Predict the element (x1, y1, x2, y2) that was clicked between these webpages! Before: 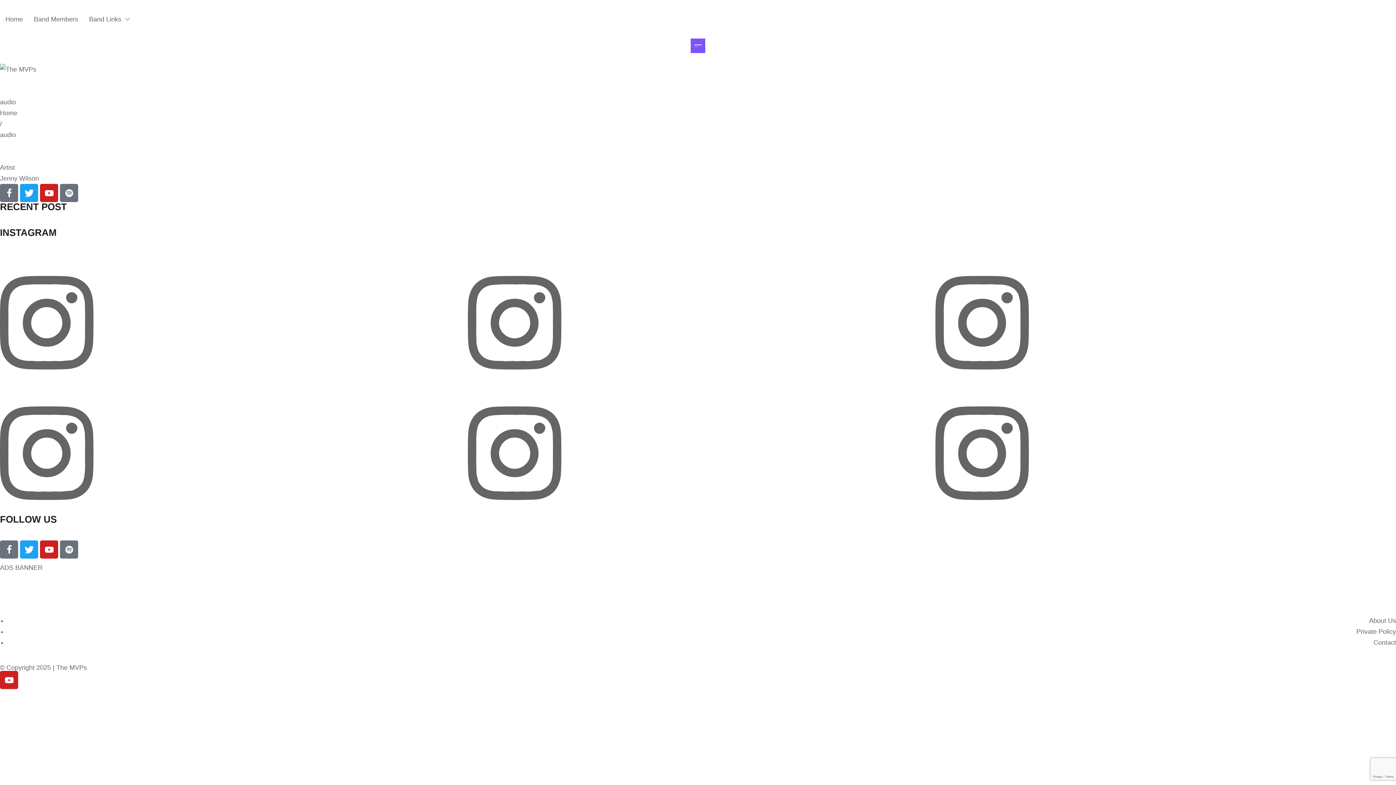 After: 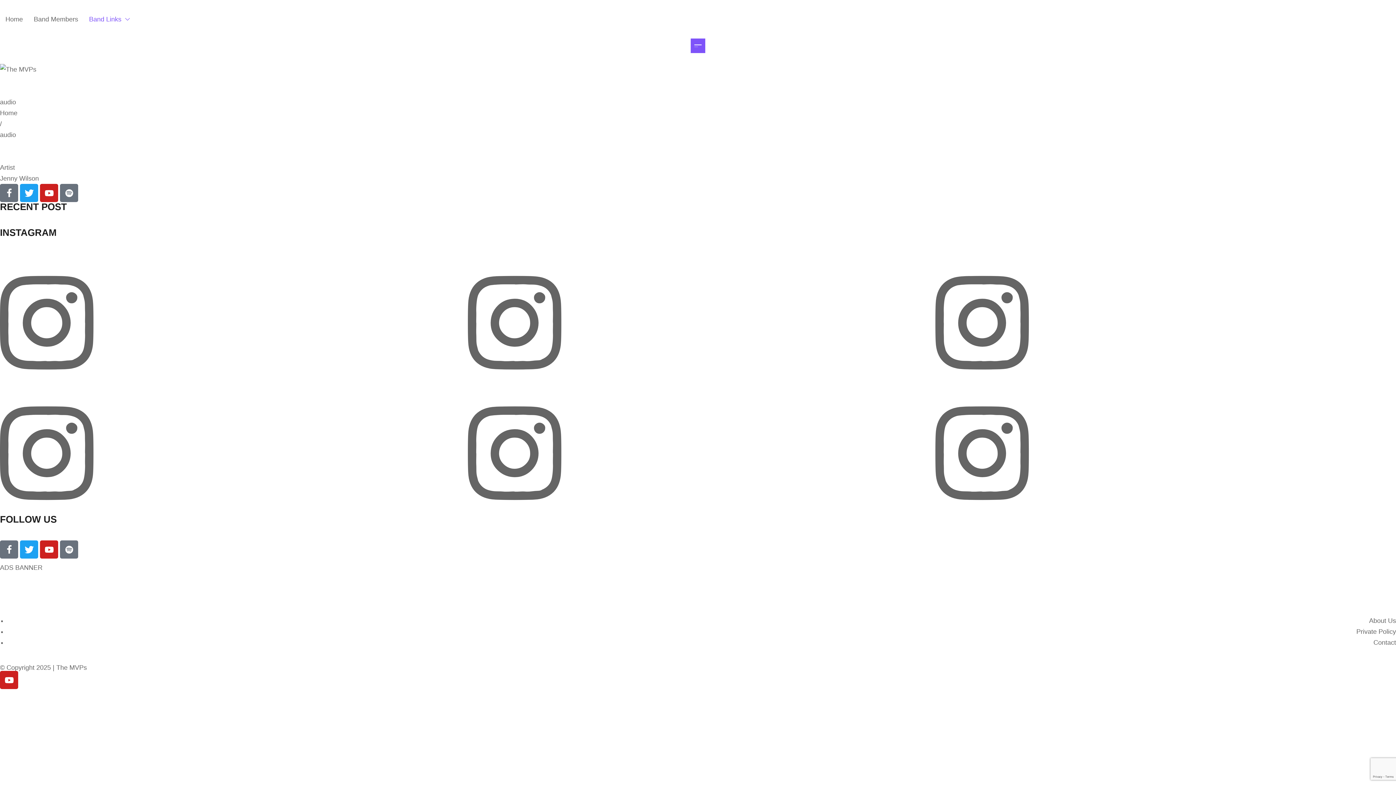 Action: bbox: (83, 10, 135, 27) label: Band Links